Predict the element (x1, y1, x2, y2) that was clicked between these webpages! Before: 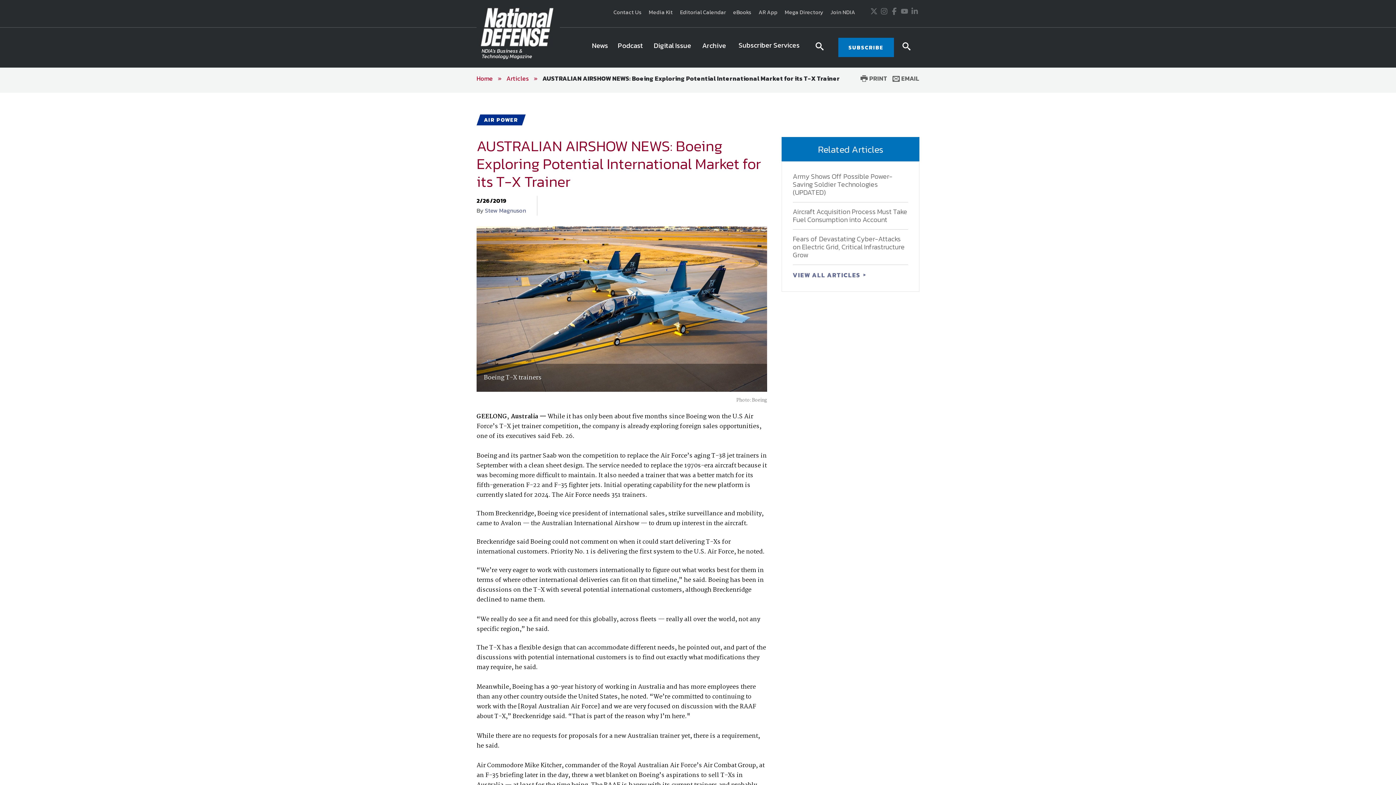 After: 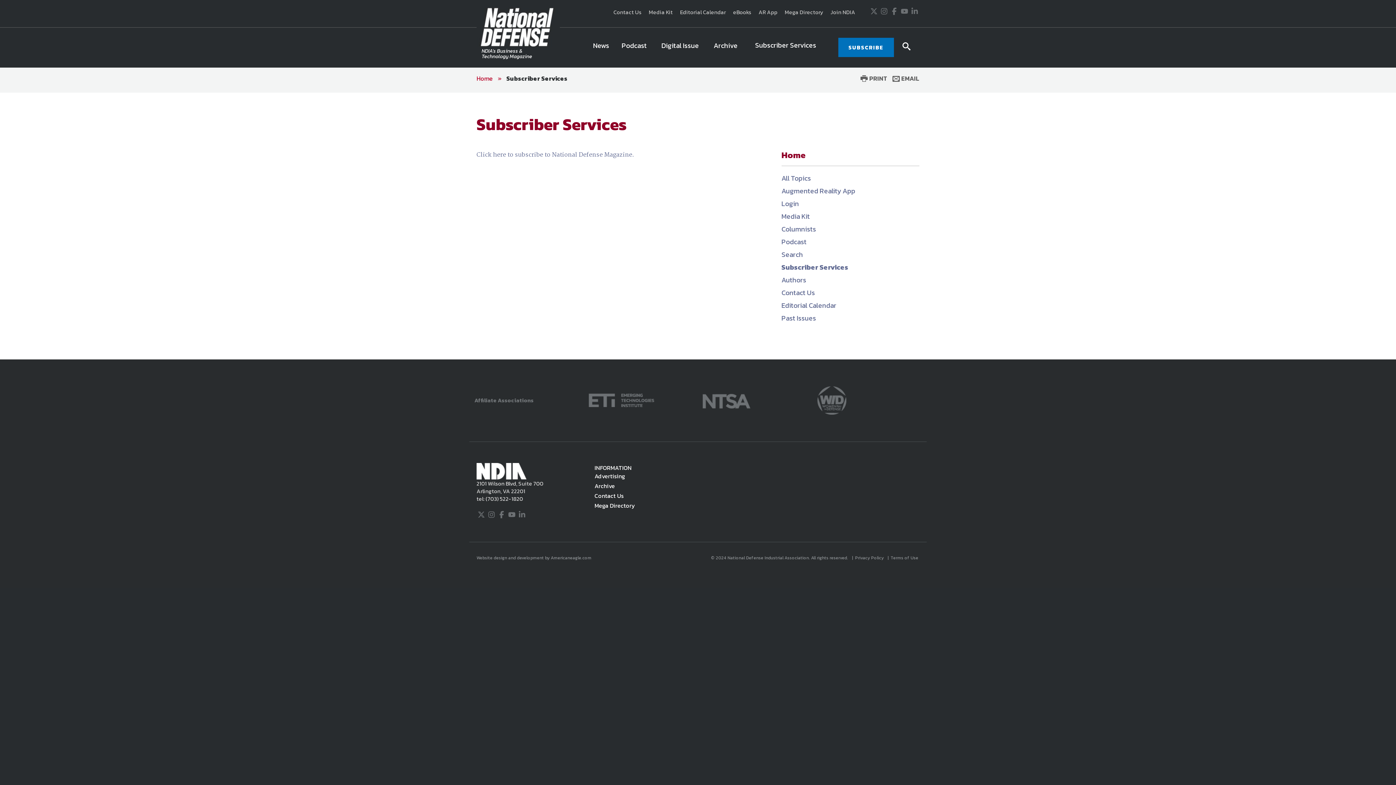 Action: label: SUBSCRIBE bbox: (838, 37, 894, 57)